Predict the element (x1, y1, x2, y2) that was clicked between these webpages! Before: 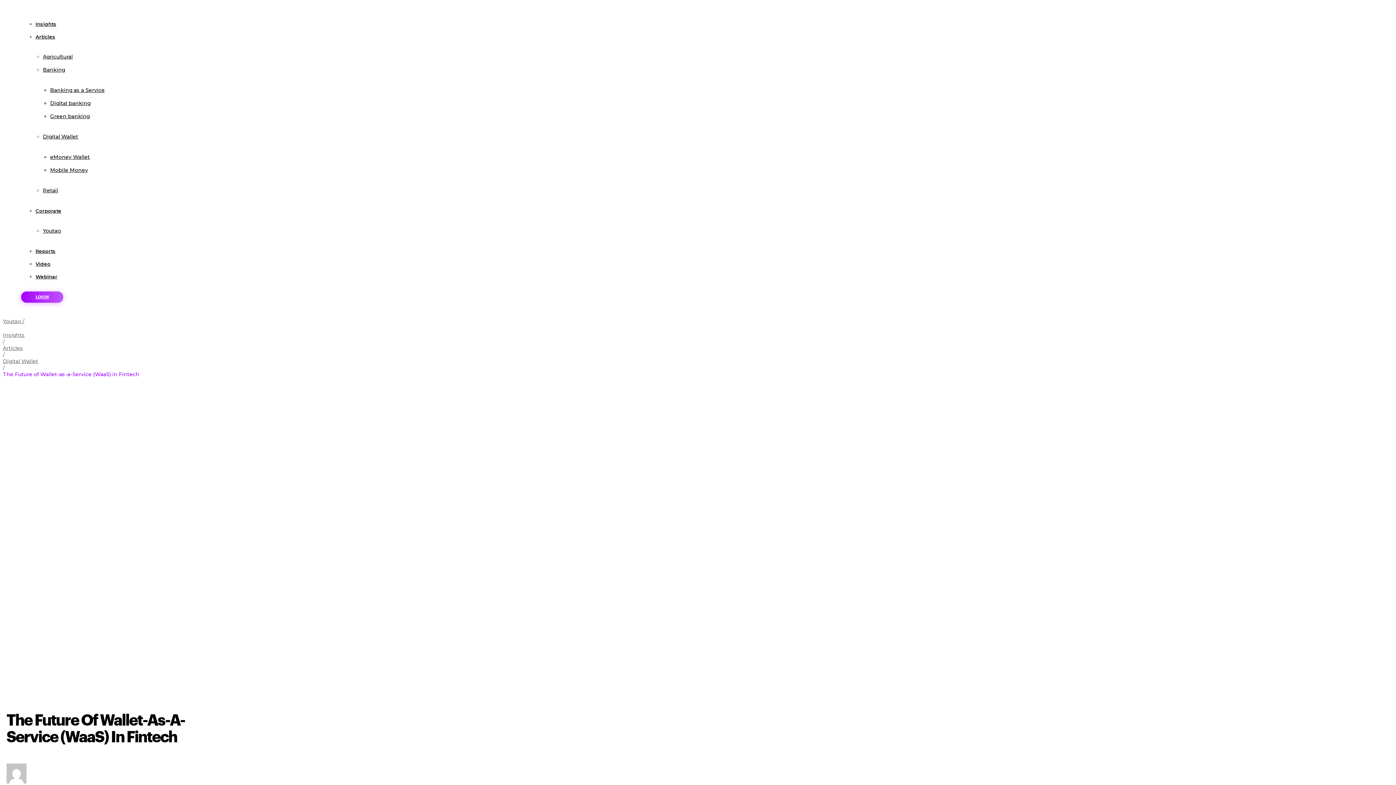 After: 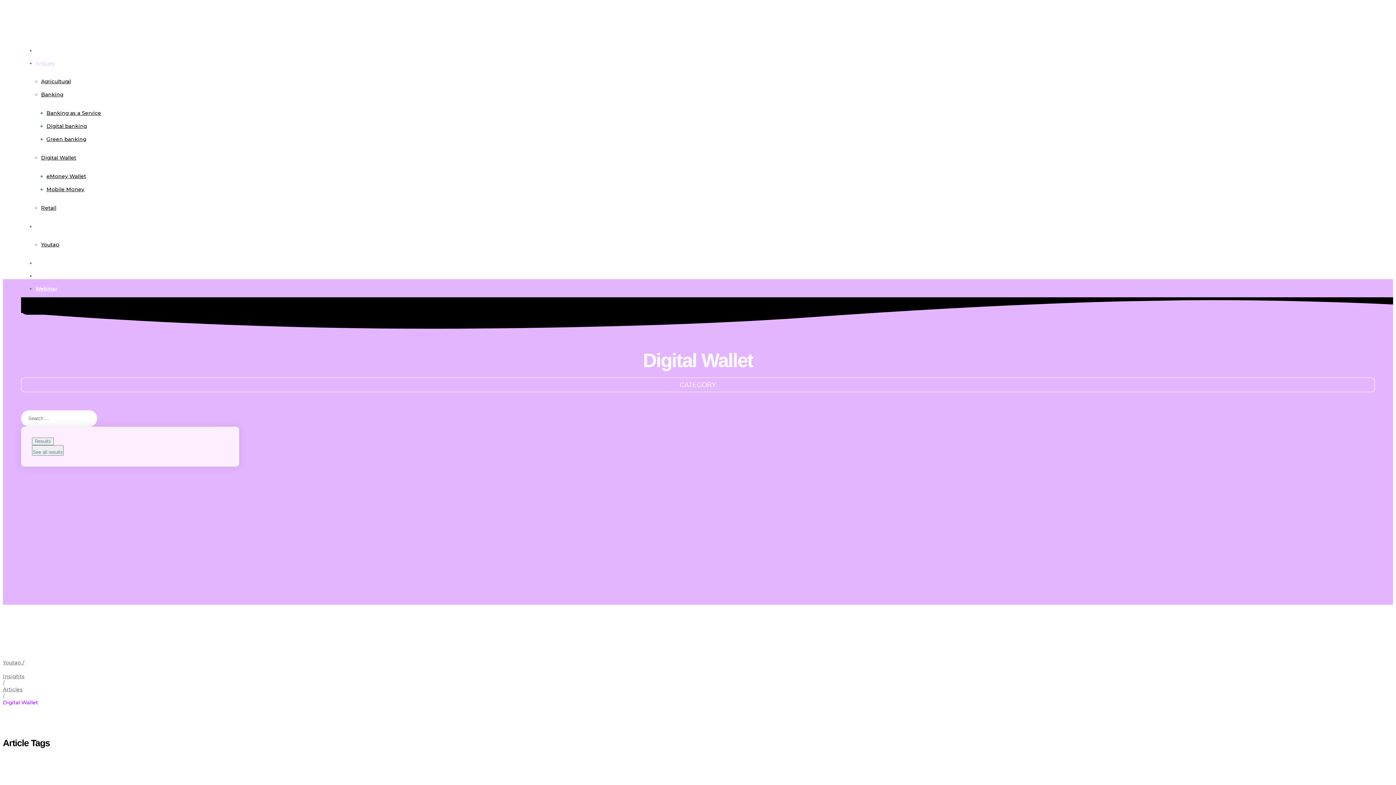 Action: bbox: (2, 358, 38, 364) label: Digital Wallet